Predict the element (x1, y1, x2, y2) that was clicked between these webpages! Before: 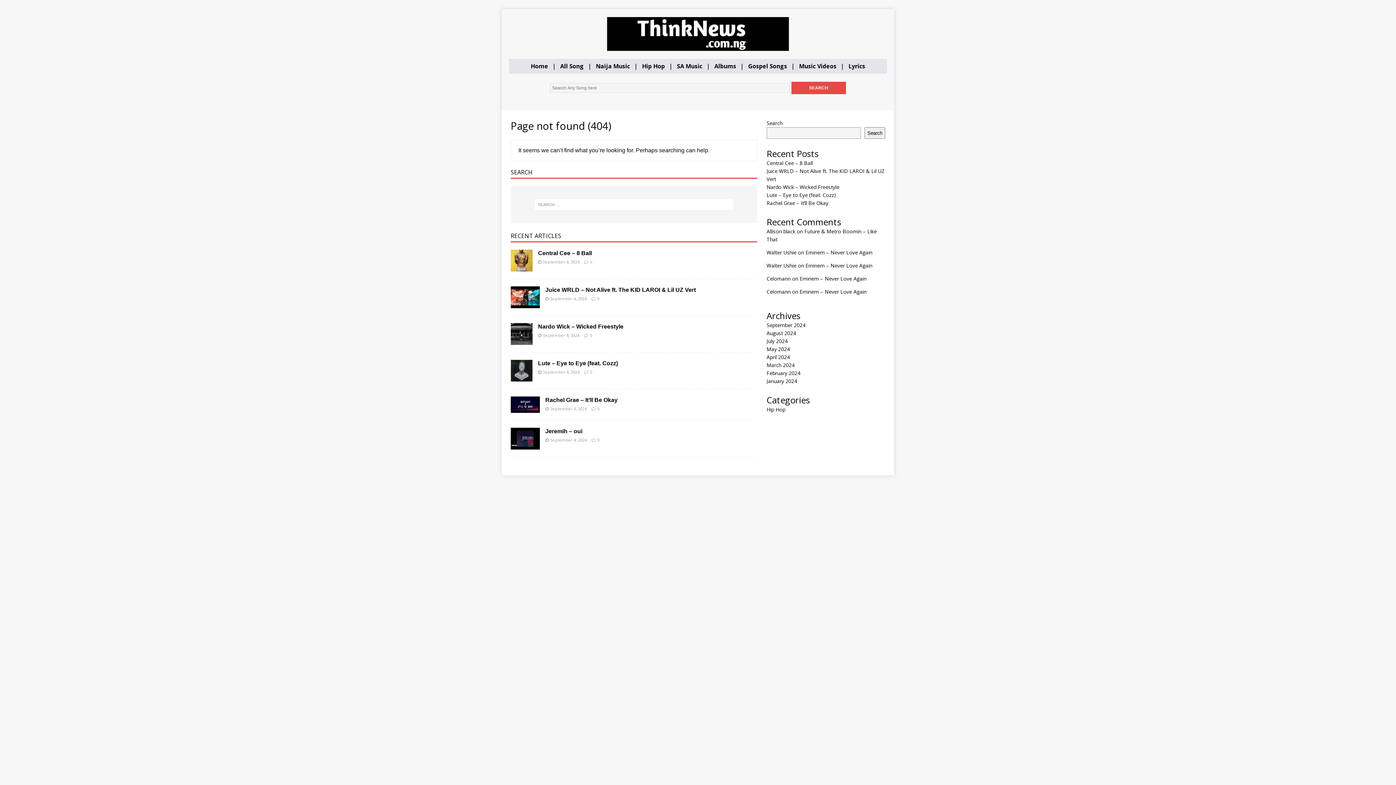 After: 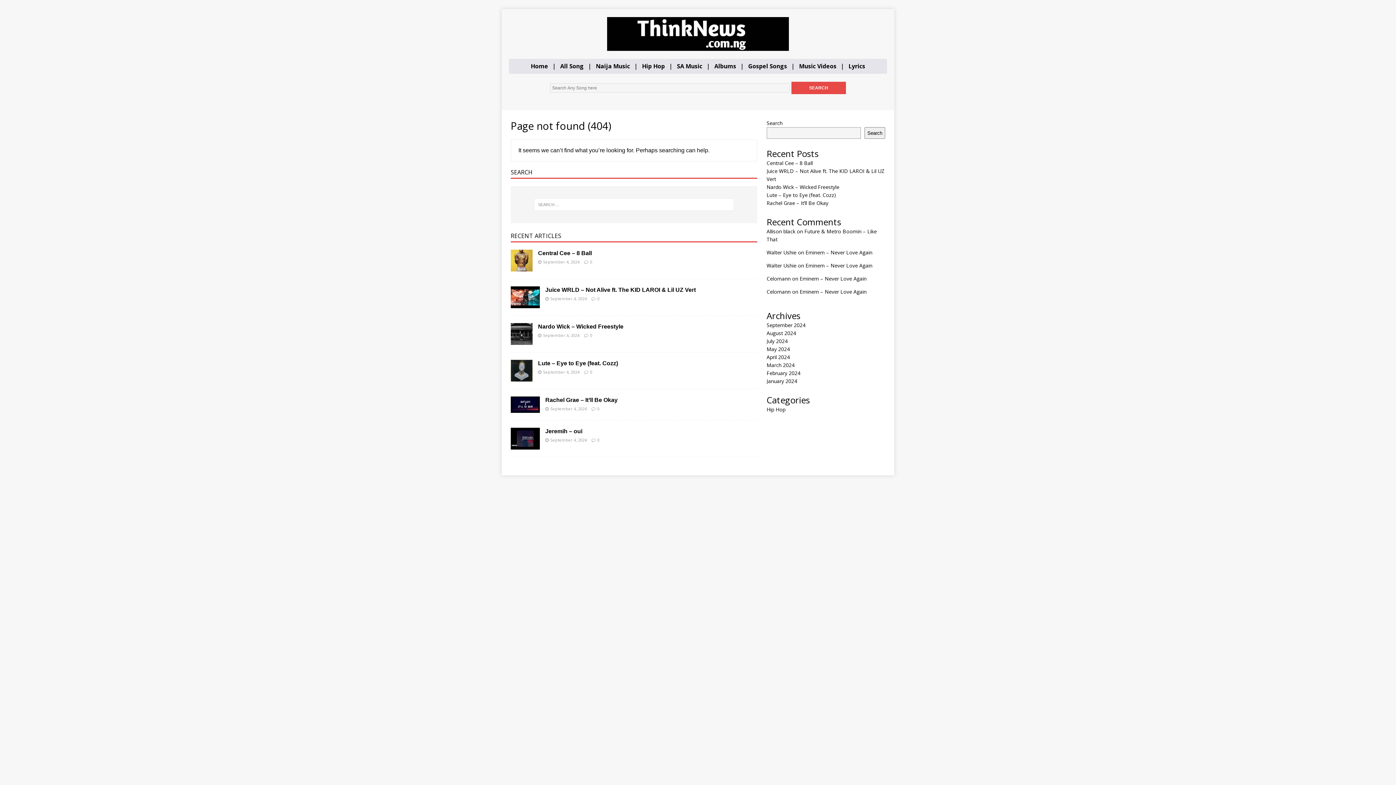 Action: bbox: (748, 62, 787, 70) label: Gospel Songs